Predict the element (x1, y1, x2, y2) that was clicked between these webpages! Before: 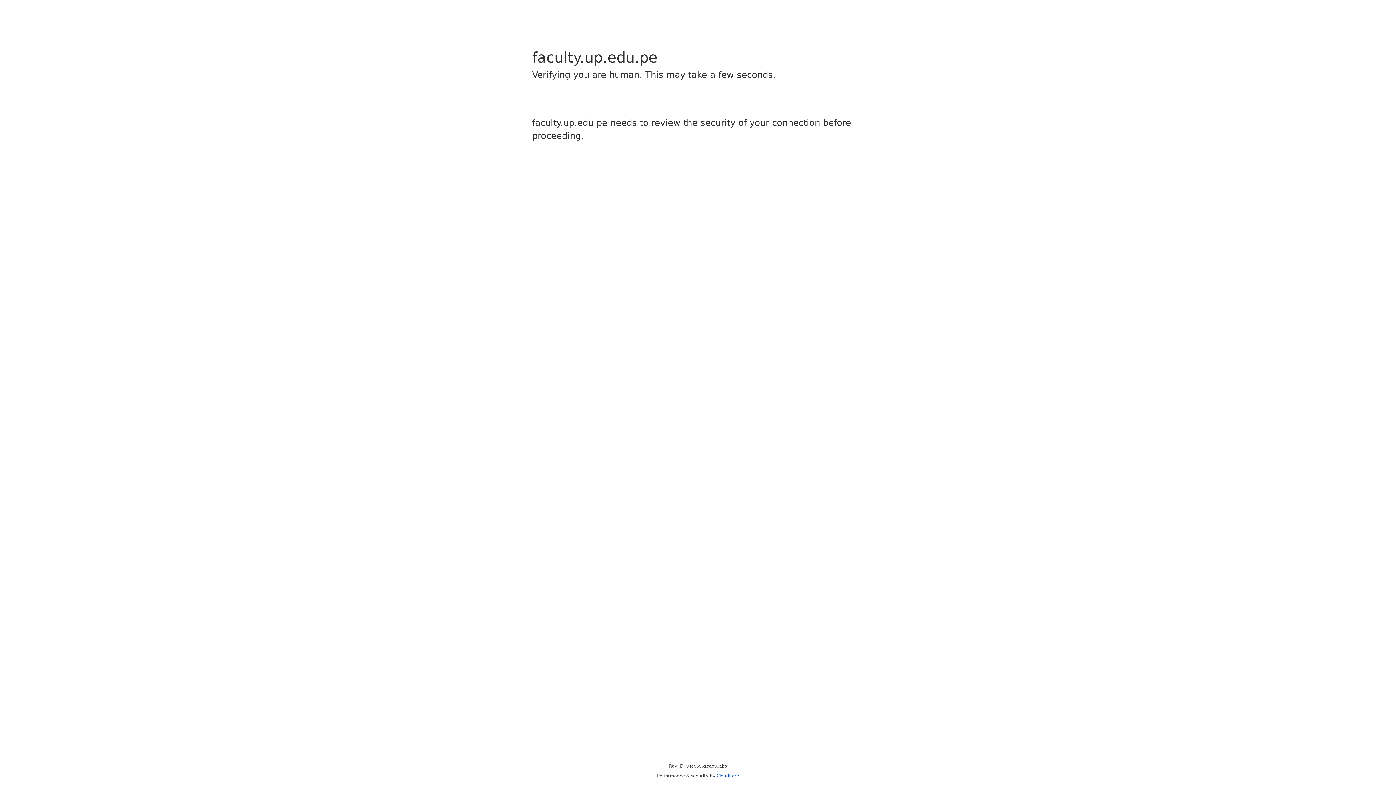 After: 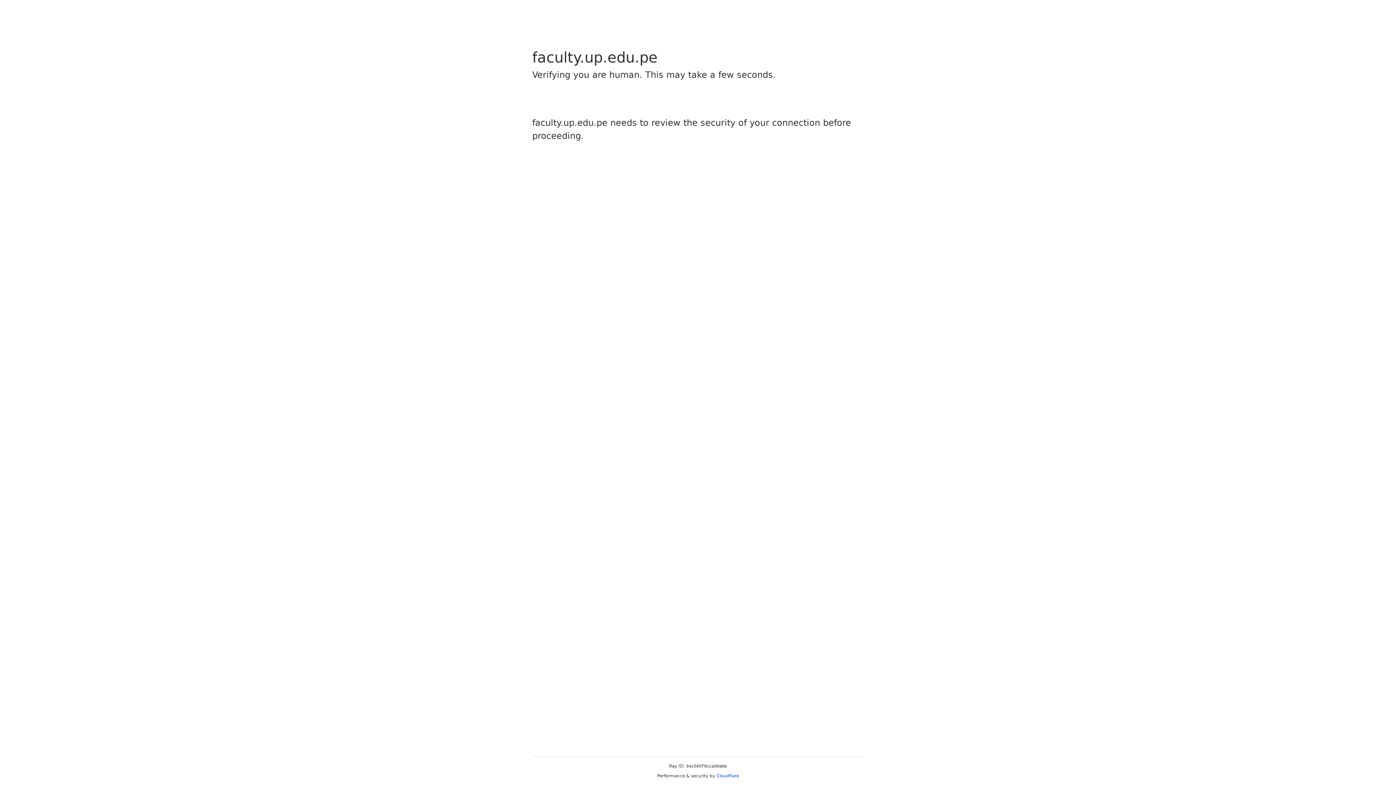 Action: label: Cloudflare bbox: (716, 773, 739, 778)